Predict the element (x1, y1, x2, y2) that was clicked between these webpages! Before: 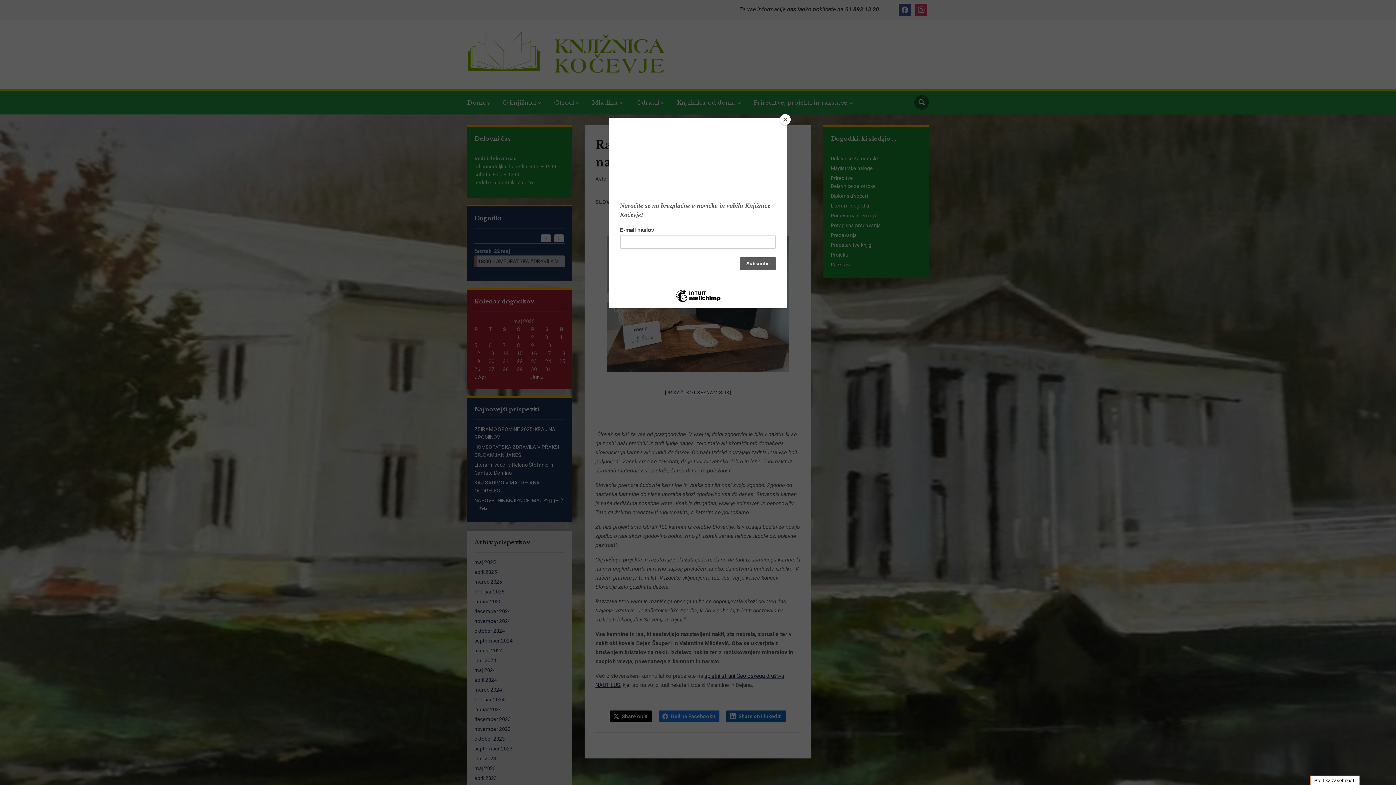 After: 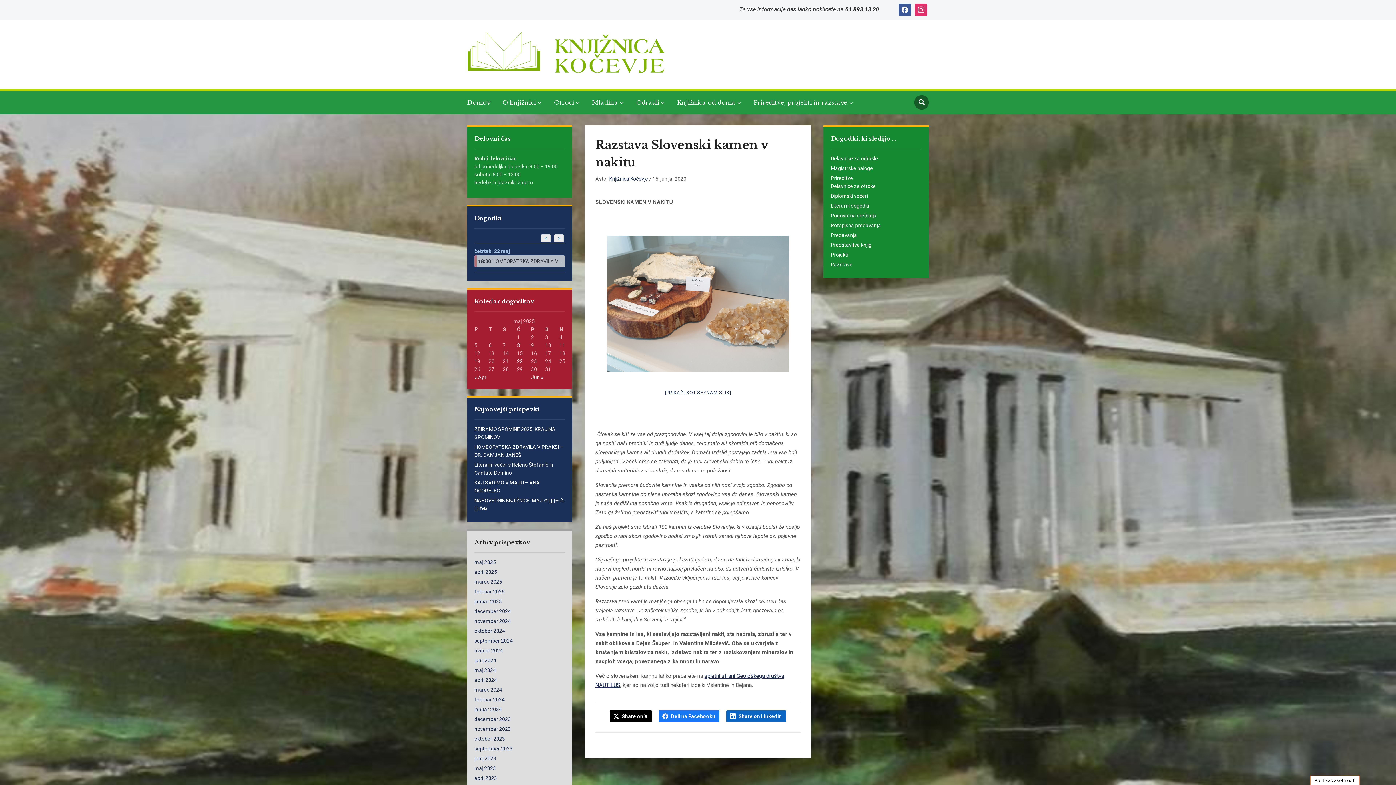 Action: bbox: (780, 114, 790, 125) label: Close